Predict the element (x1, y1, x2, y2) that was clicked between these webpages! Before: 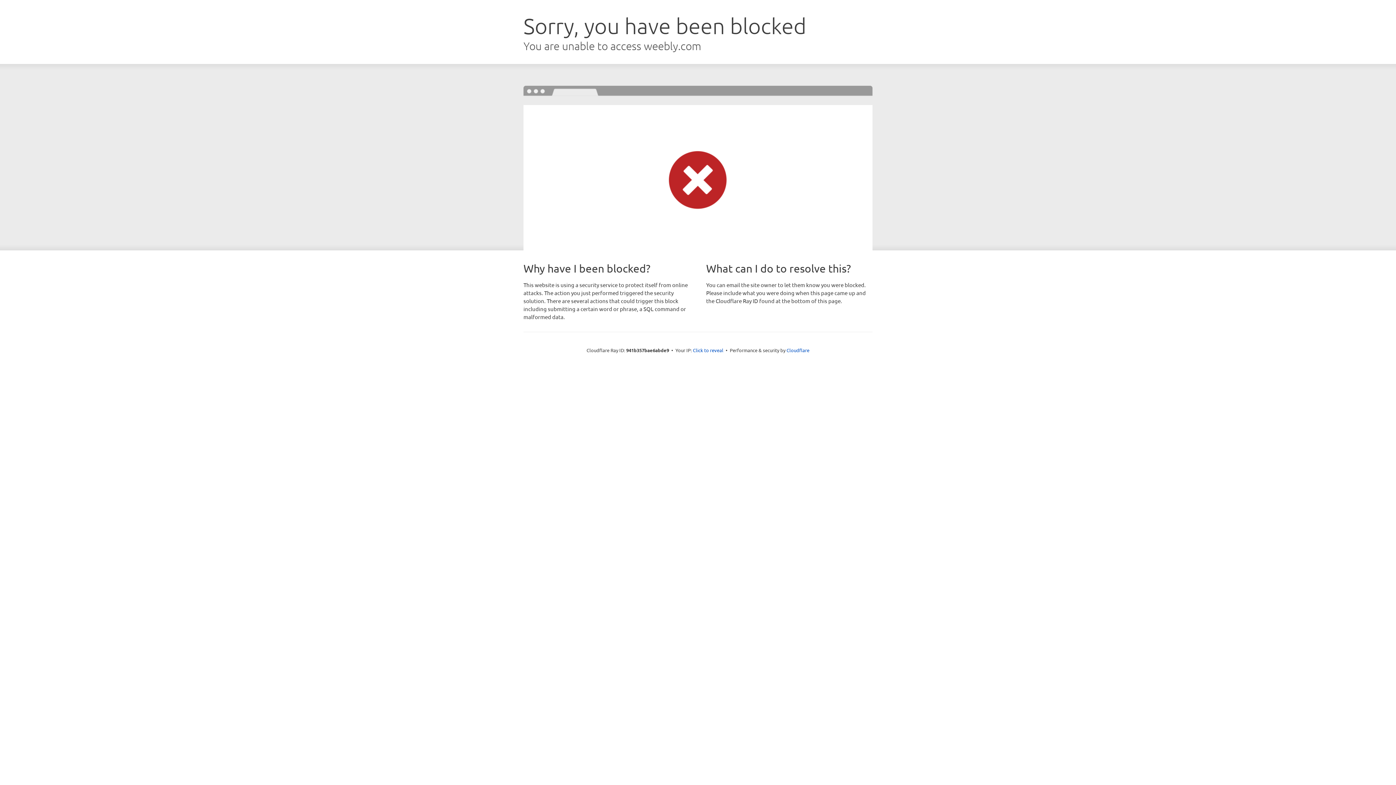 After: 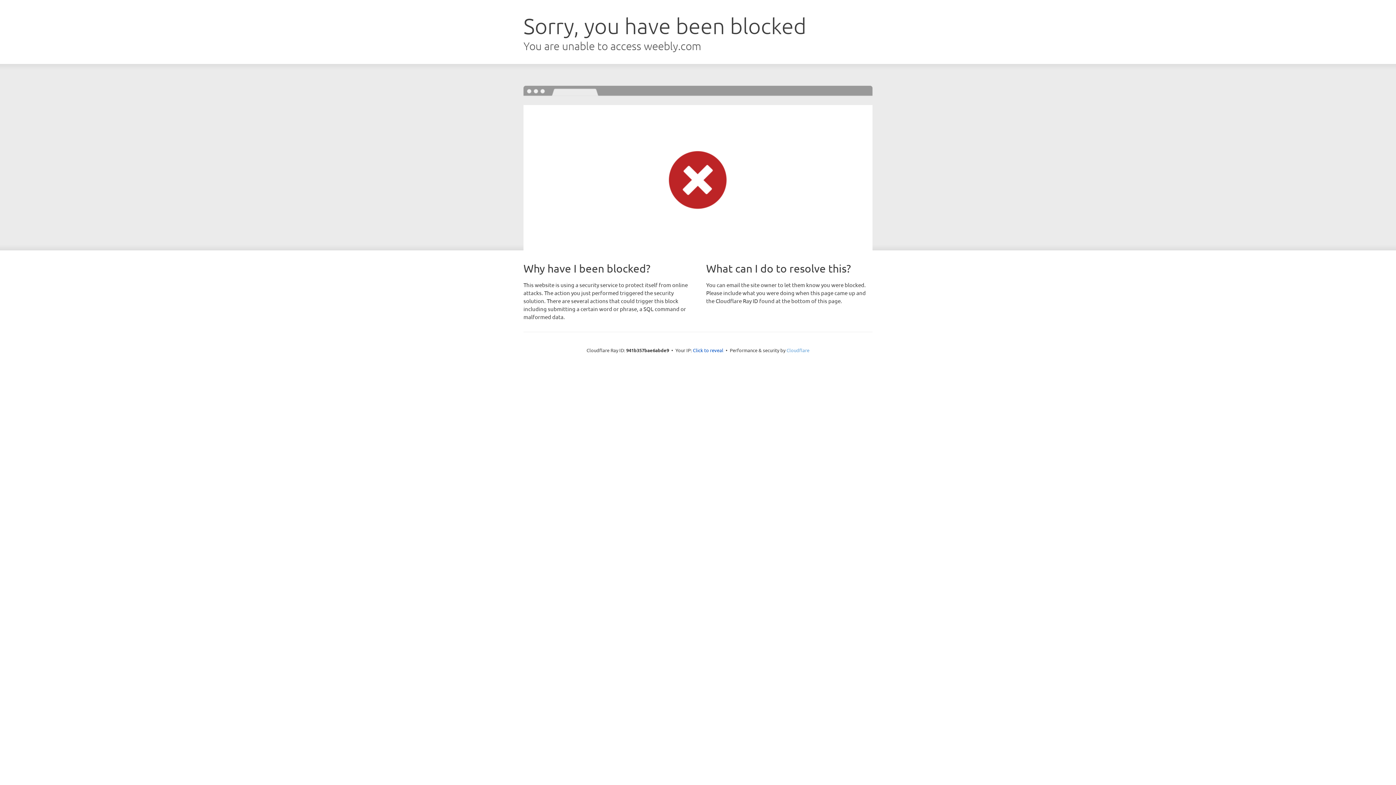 Action: label: Cloudflare bbox: (786, 347, 809, 353)